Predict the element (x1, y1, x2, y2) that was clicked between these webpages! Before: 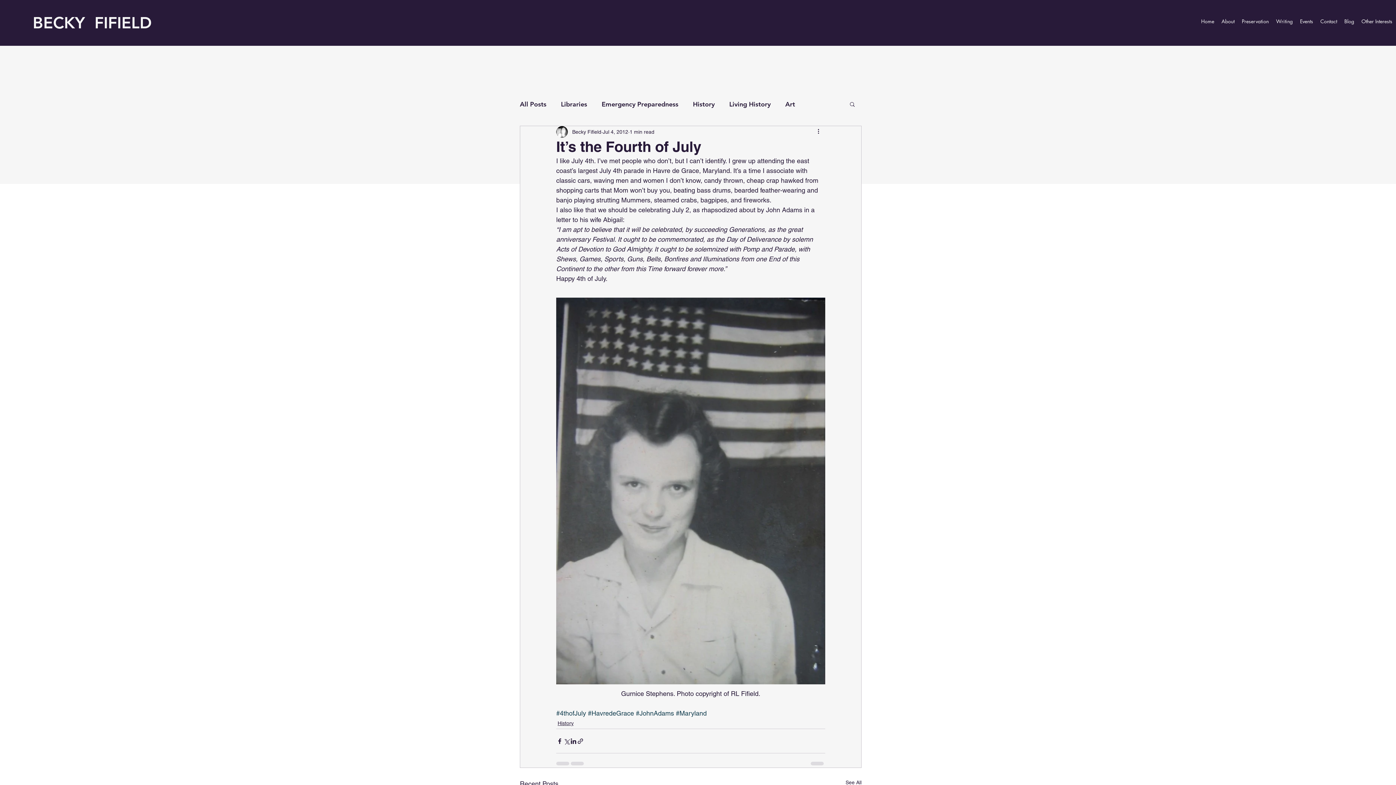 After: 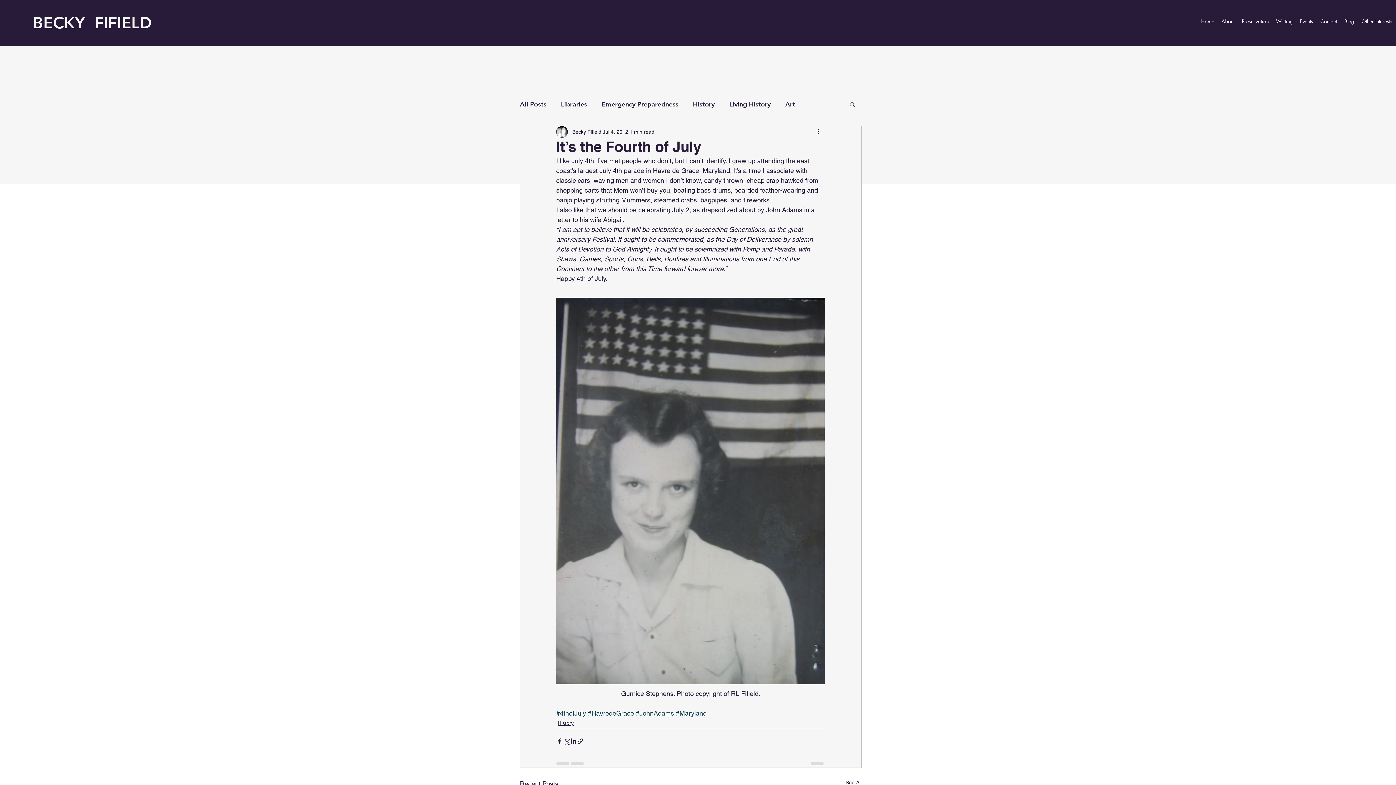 Action: bbox: (849, 101, 856, 106) label: Search